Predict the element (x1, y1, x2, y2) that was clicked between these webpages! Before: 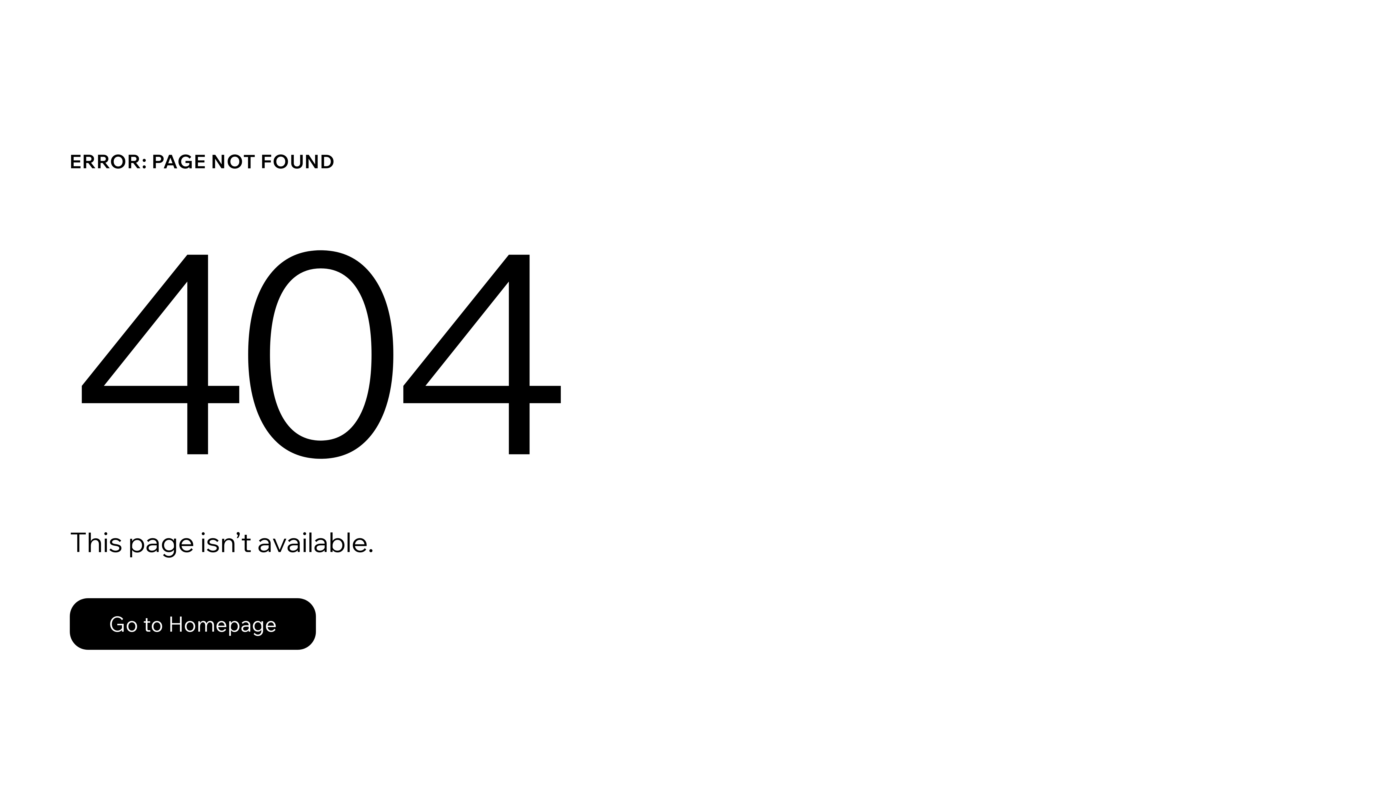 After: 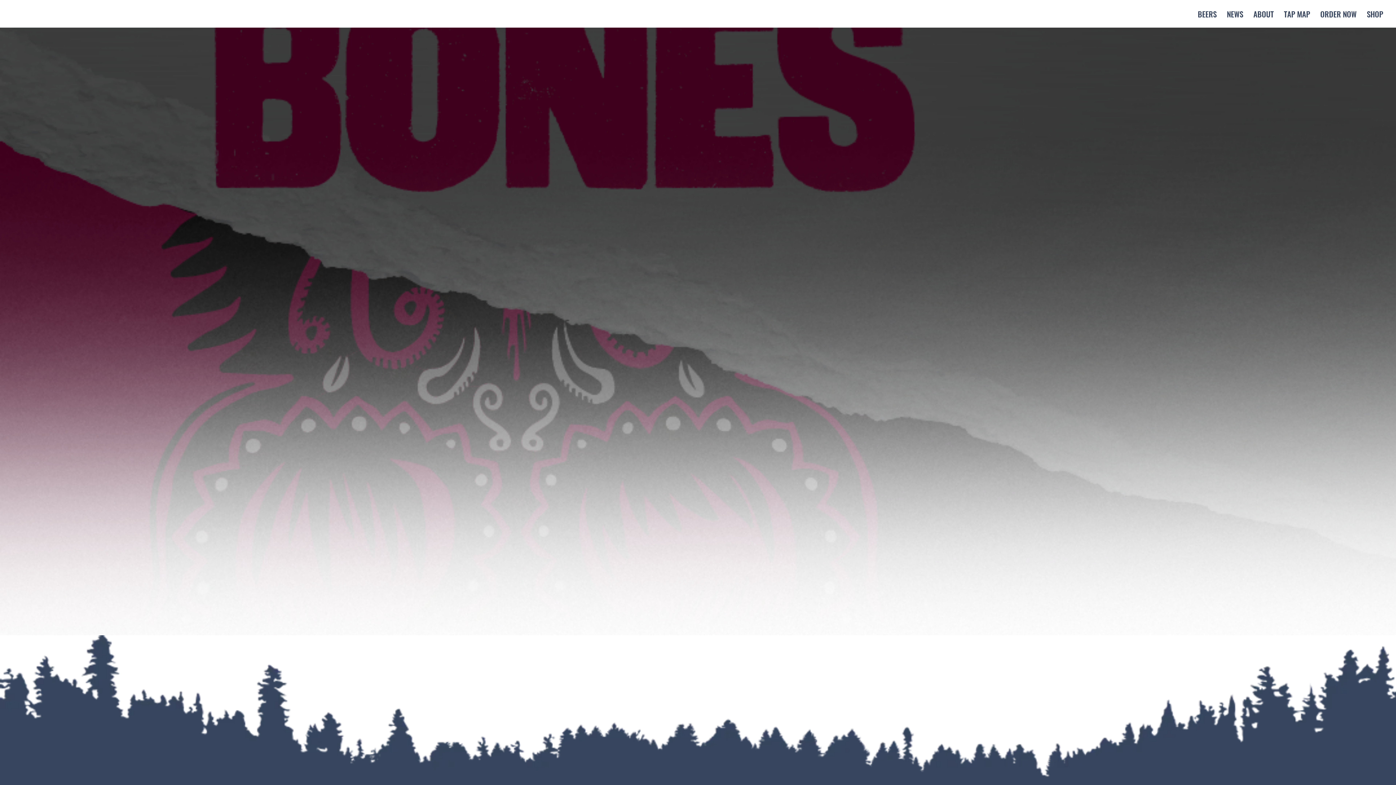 Action: bbox: (69, 582, 768, 659) label: Go to Homepage